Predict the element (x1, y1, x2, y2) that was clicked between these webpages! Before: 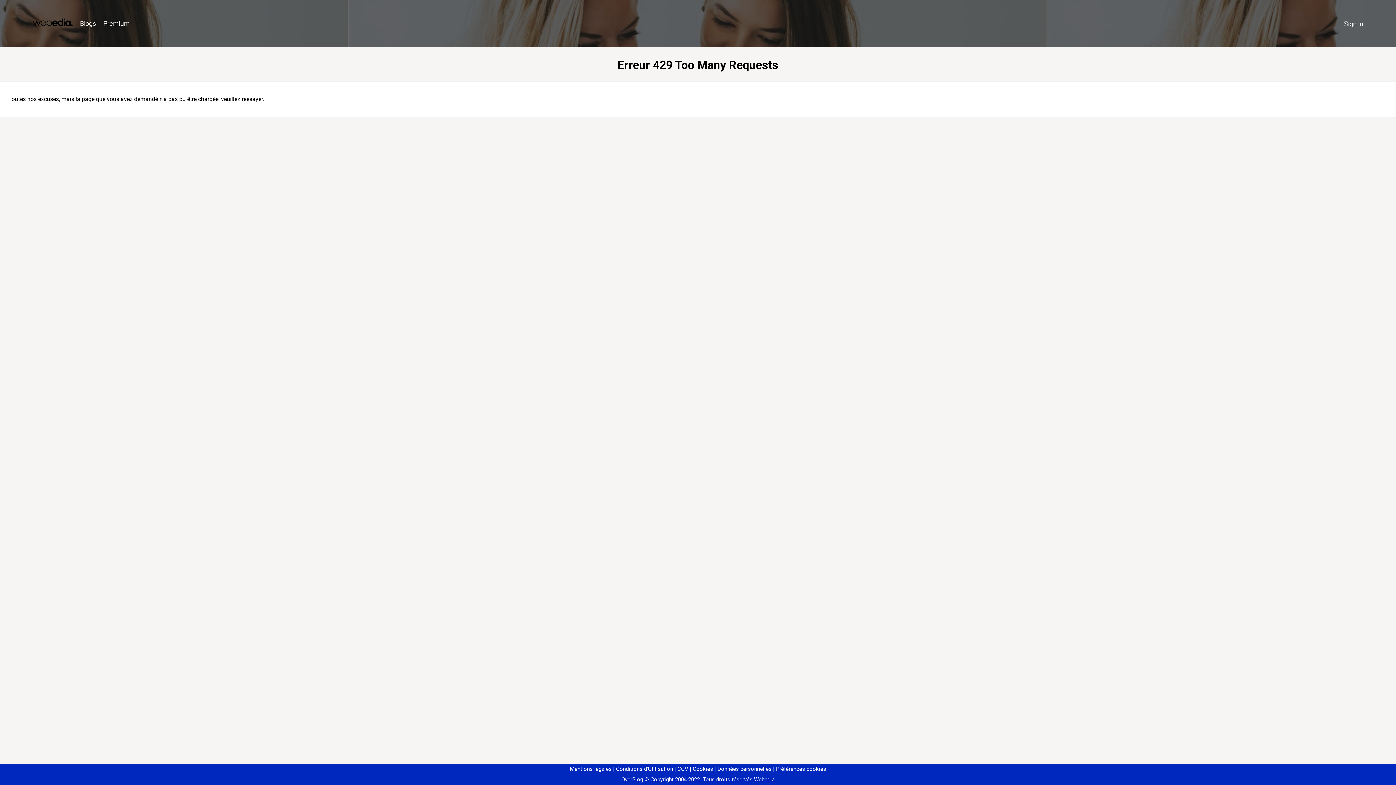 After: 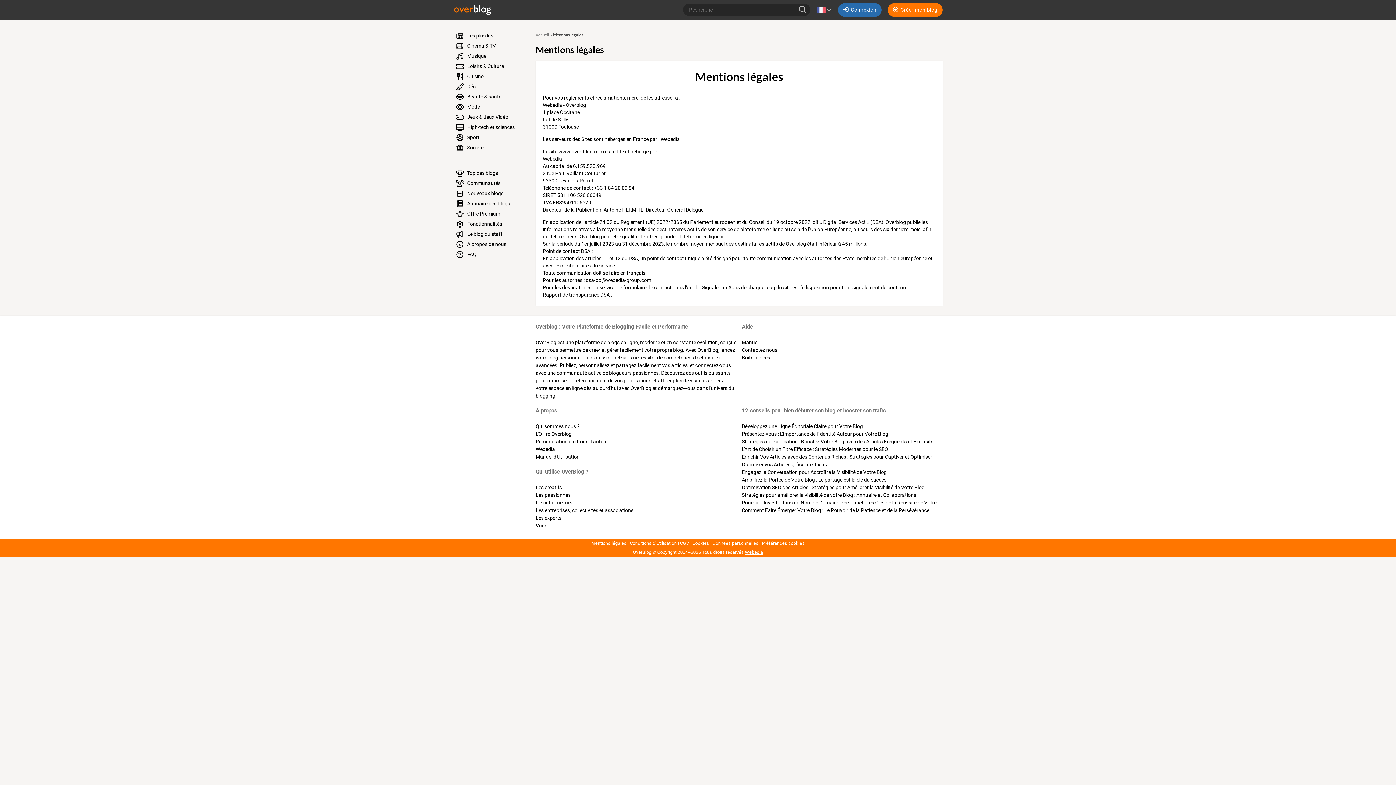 Action: label: Mentions légales bbox: (570, 766, 611, 772)